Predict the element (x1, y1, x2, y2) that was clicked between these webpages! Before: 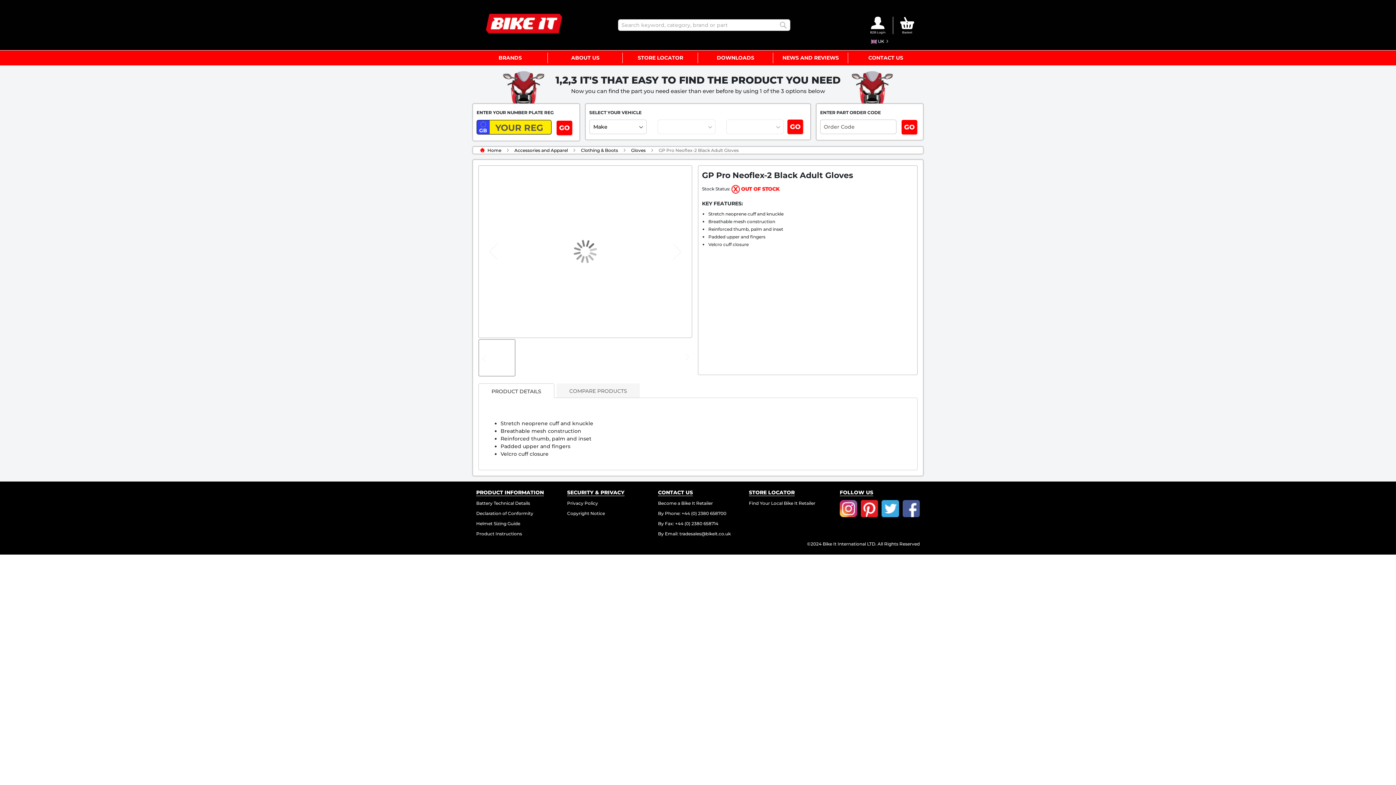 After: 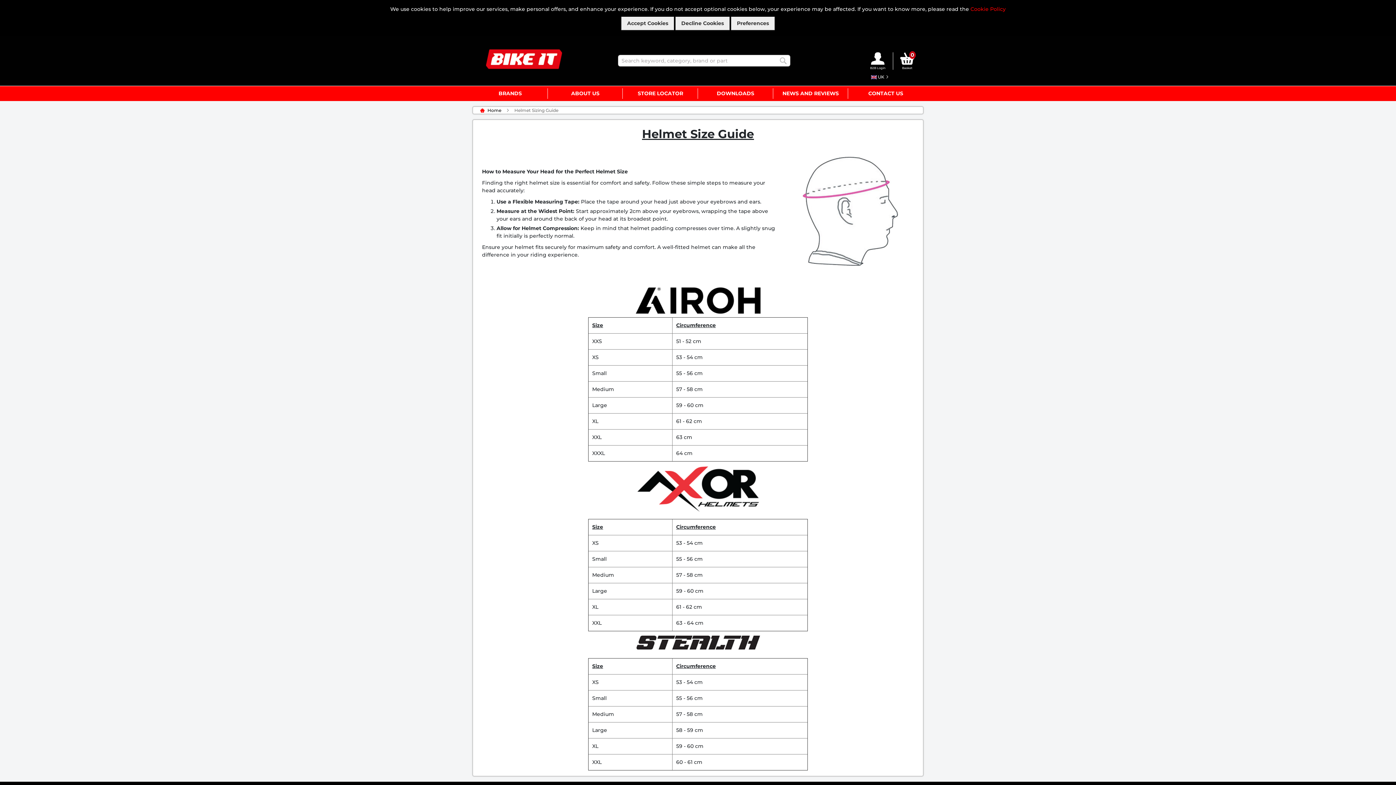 Action: bbox: (476, 479, 520, 484) label: Helmet Sizing Guide